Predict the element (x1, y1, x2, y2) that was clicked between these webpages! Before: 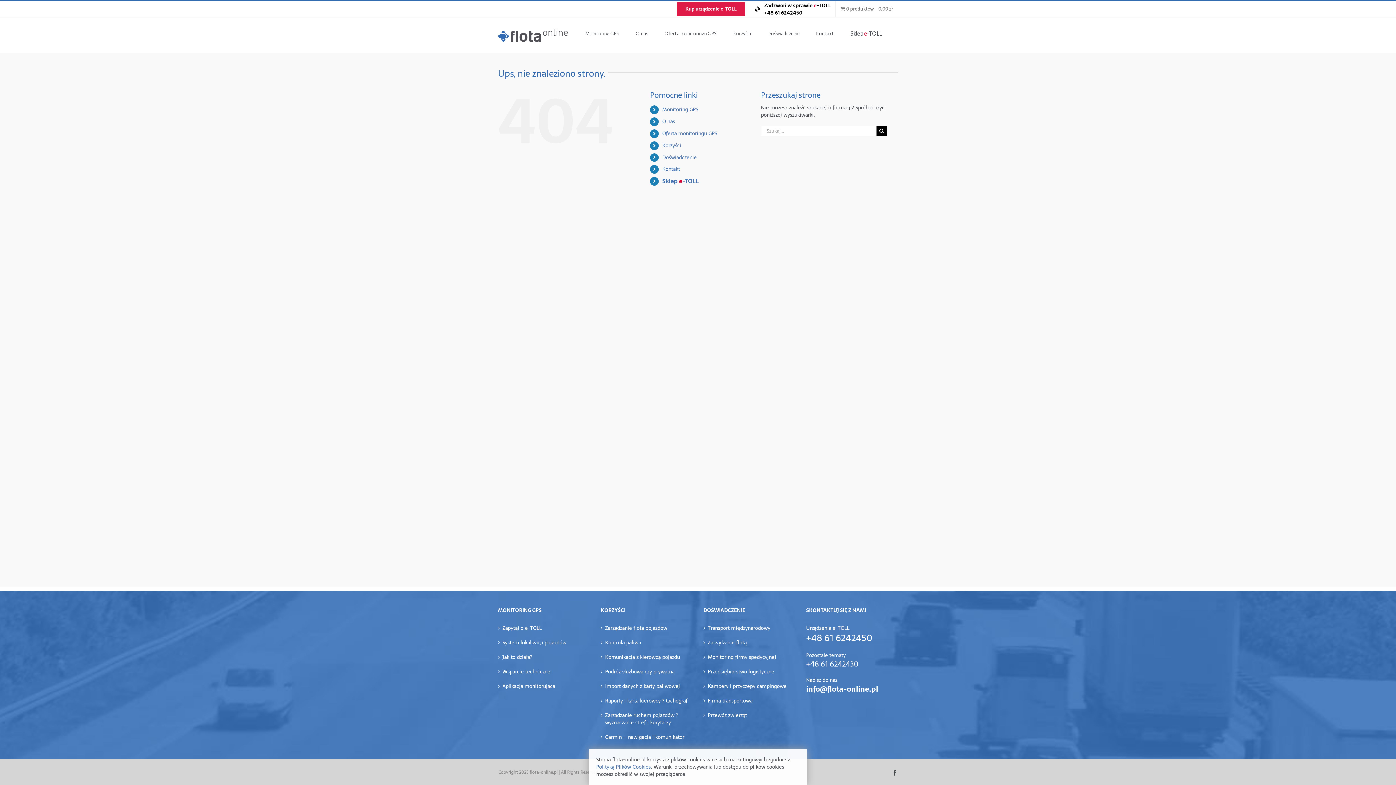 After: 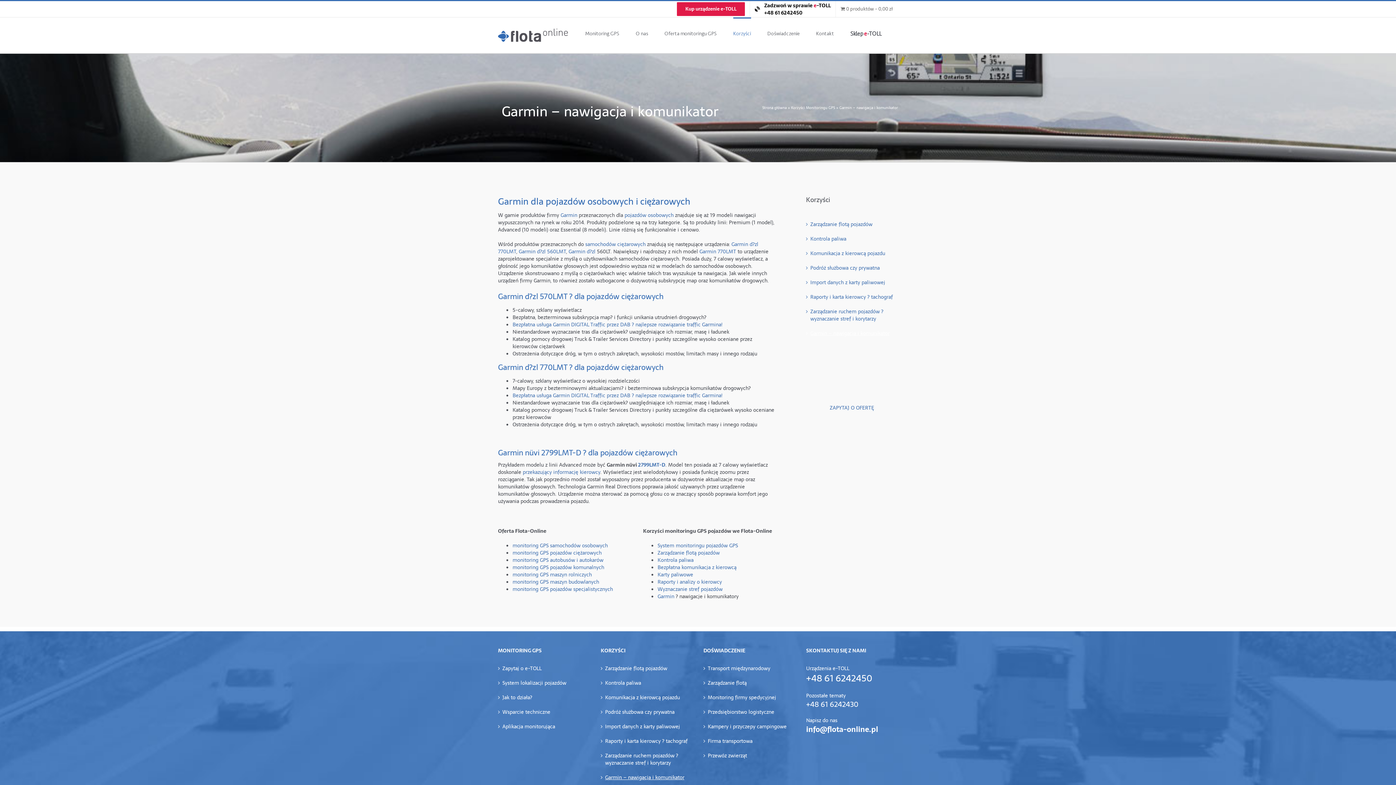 Action: label: Garmin – nawigacja i komunikator bbox: (605, 733, 689, 741)